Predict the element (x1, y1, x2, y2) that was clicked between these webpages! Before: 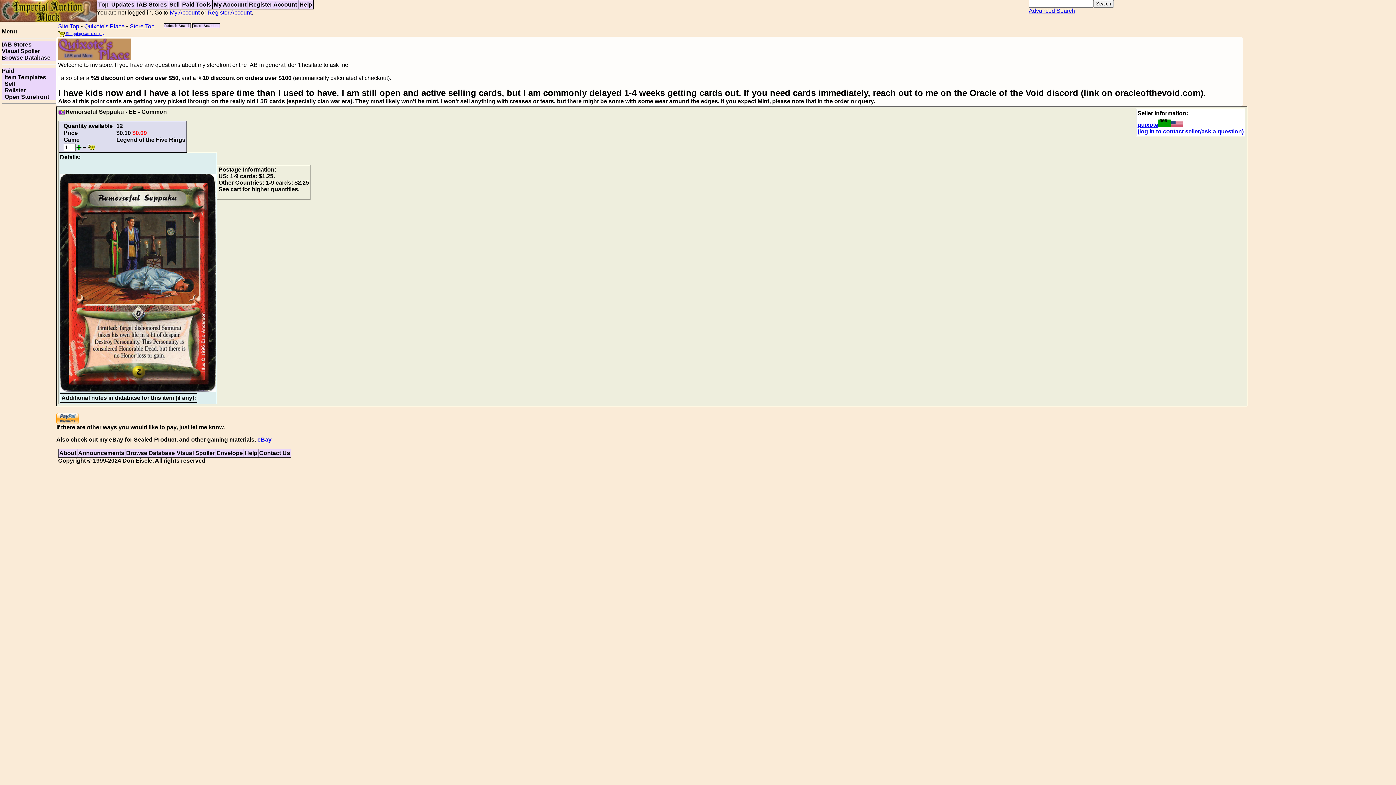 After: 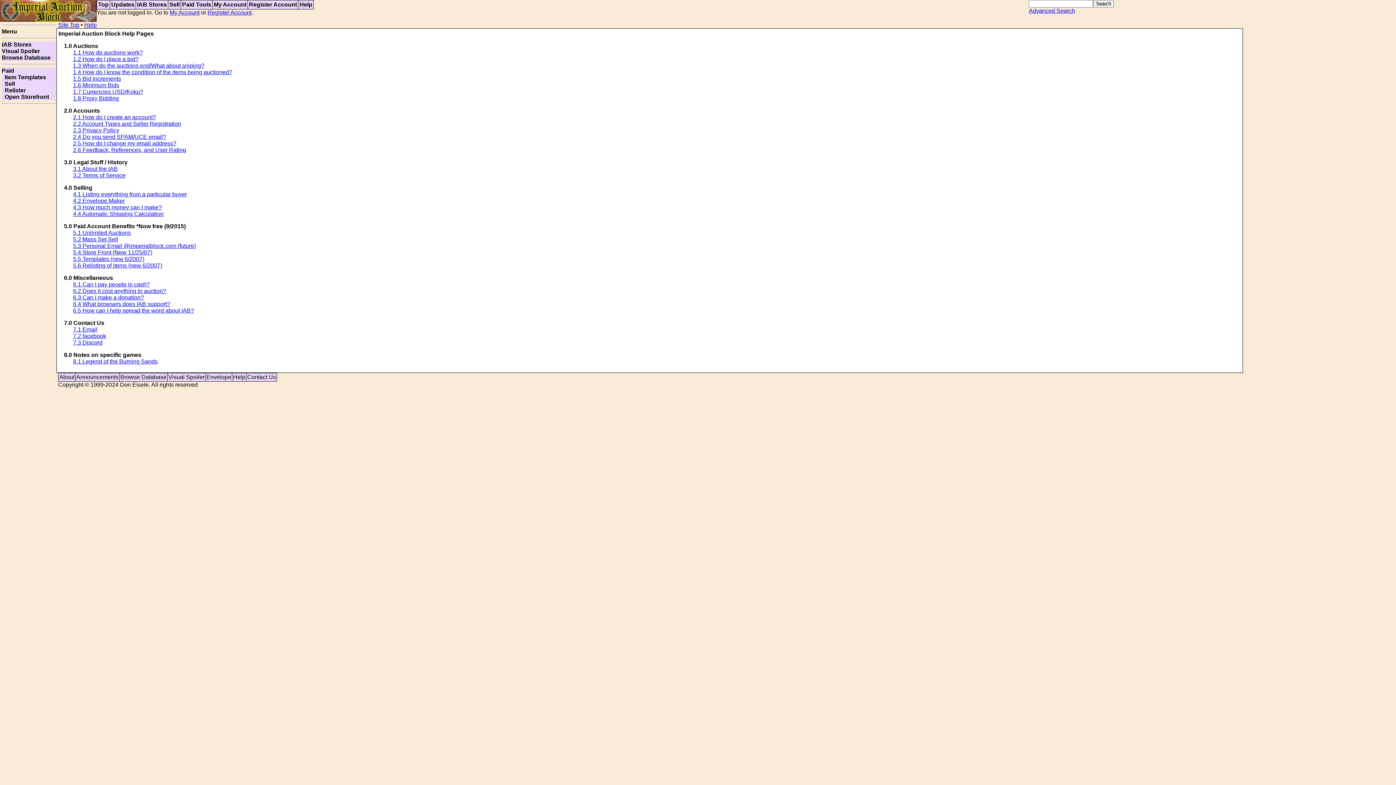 Action: bbox: (244, 450, 257, 456) label: Help